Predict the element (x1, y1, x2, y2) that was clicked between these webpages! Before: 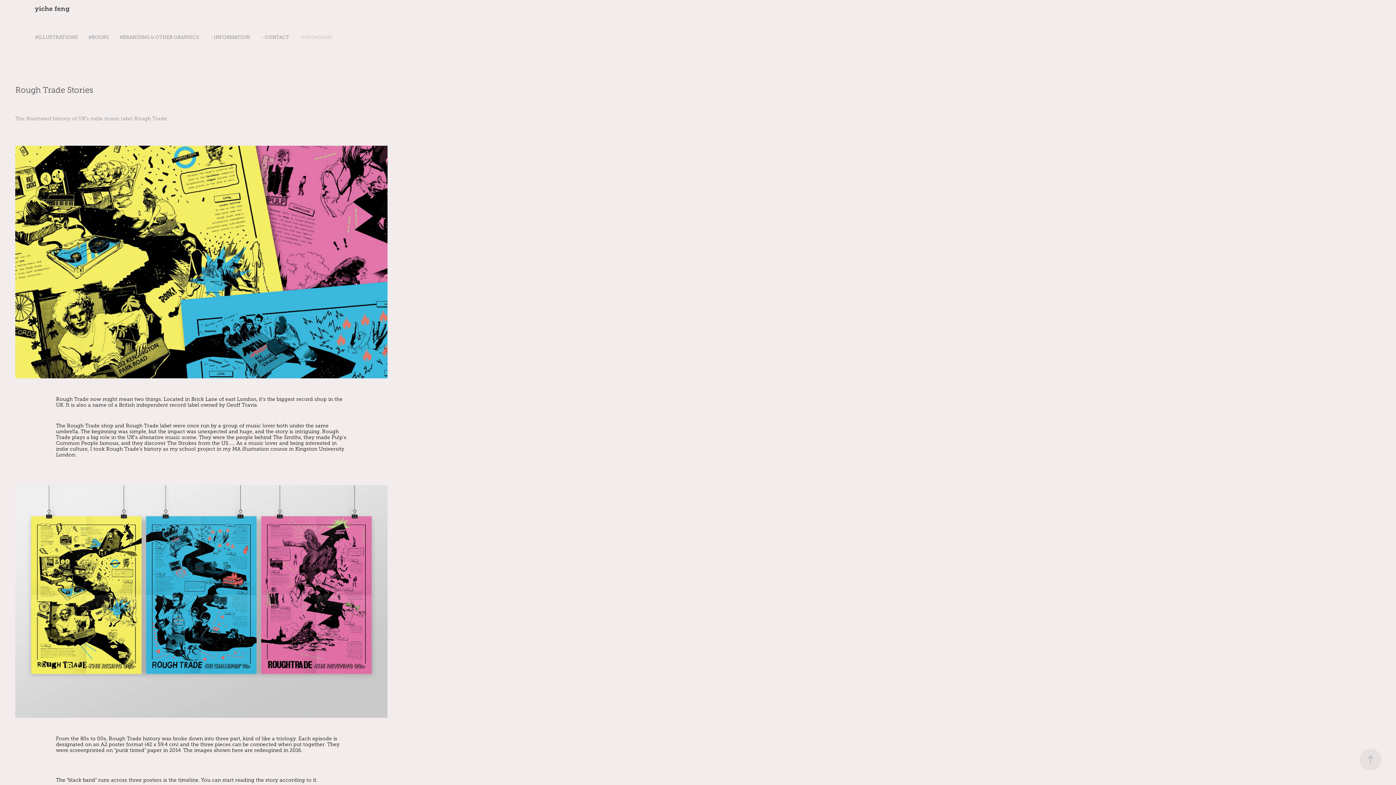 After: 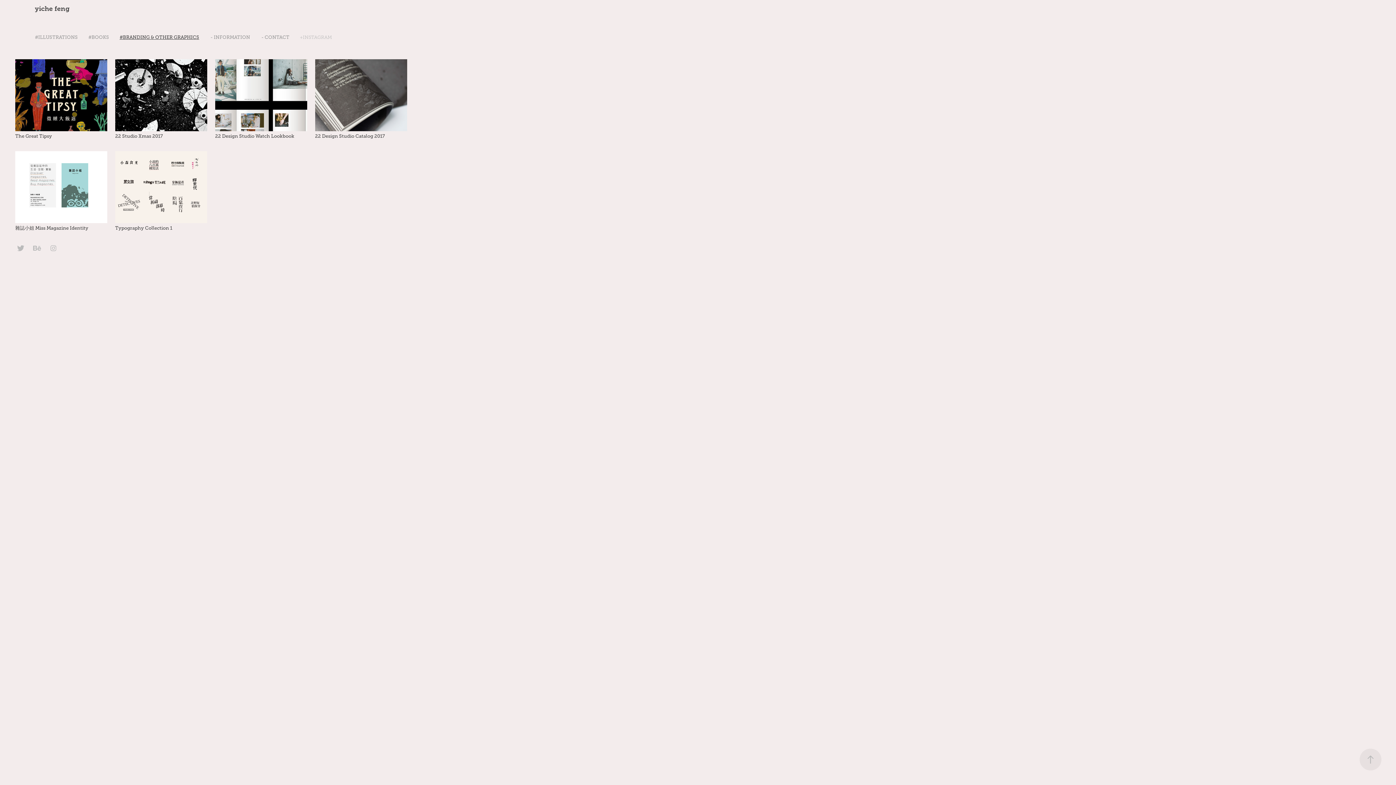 Action: bbox: (119, 34, 199, 40) label: #BRANDING & OTHER GRAPHICS